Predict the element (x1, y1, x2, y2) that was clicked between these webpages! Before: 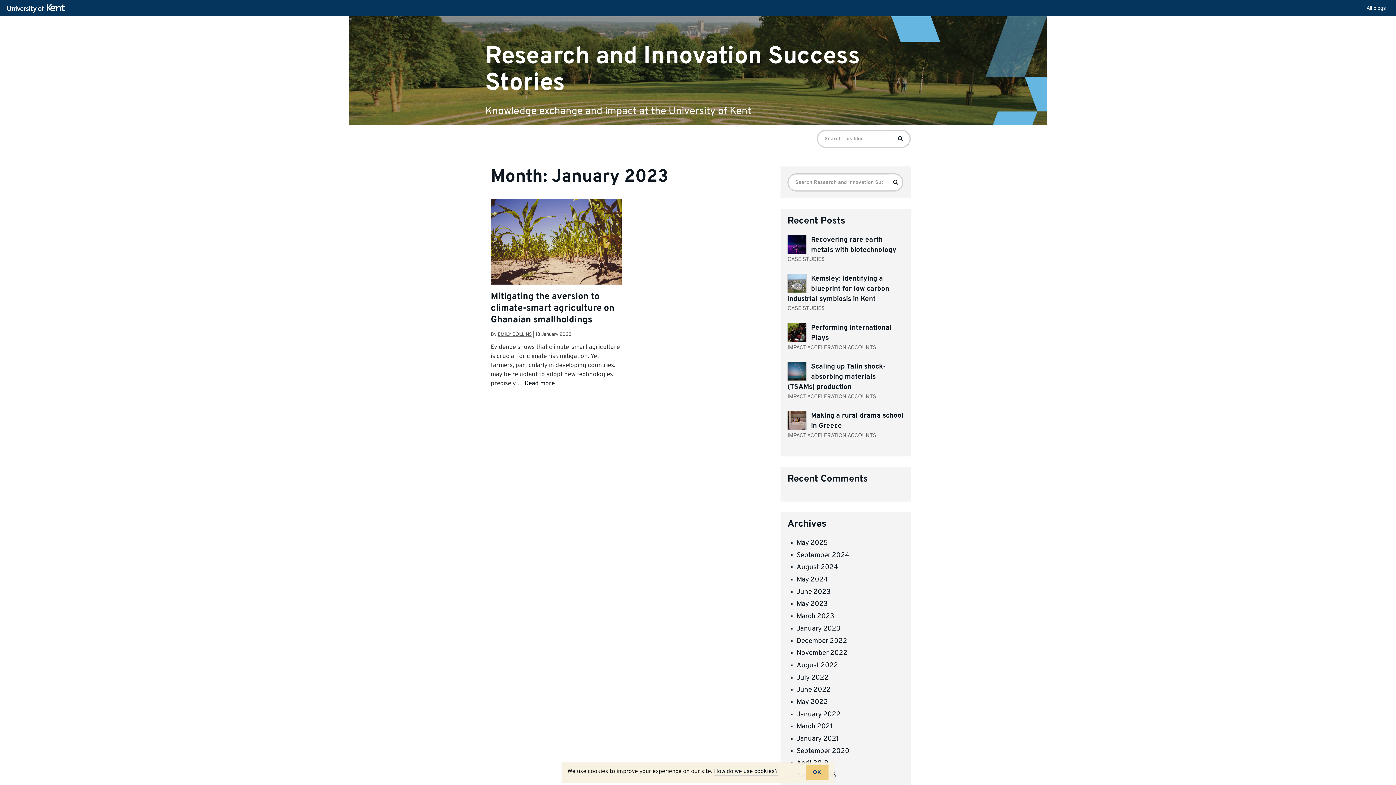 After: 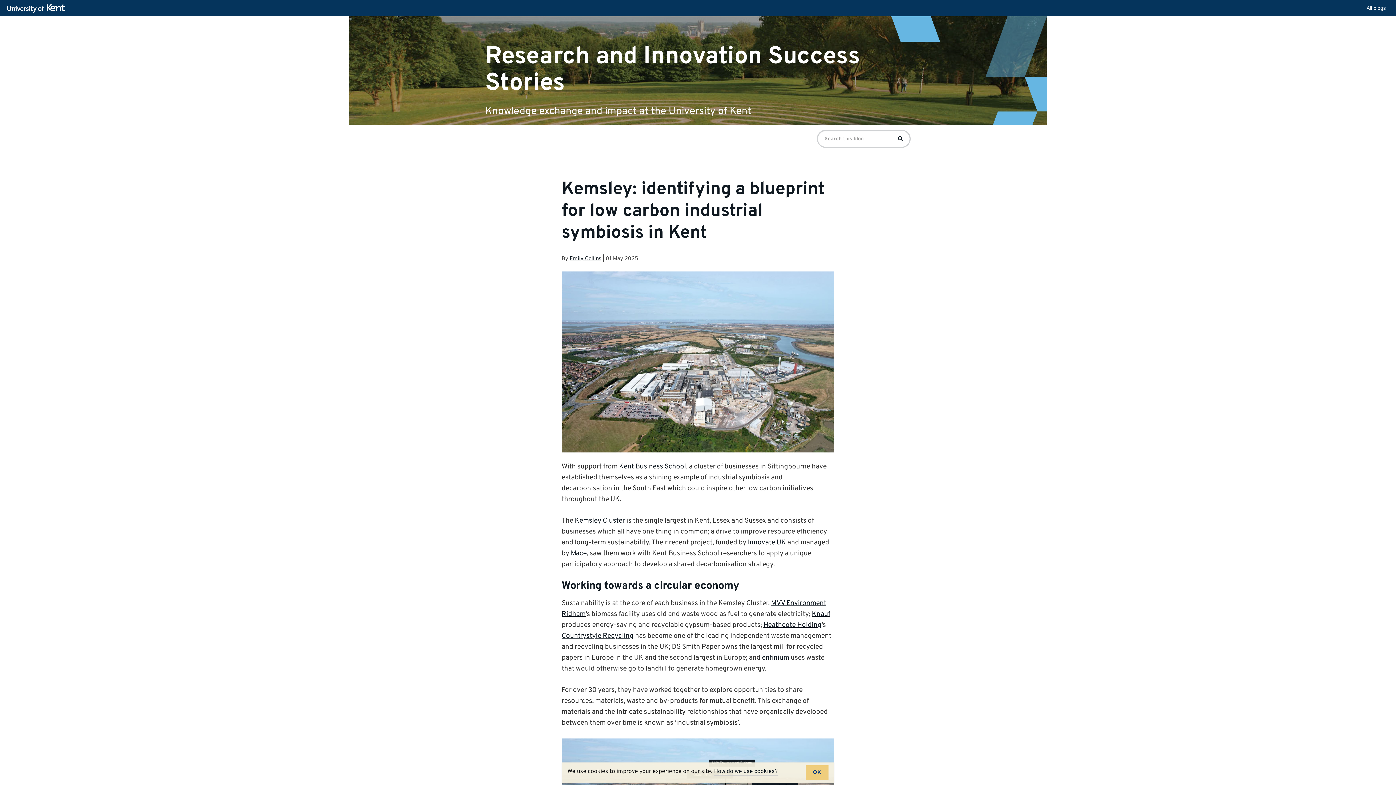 Action: label: Kemsley: identifying a blueprint for low carbon industrial symbiosis in Kent bbox: (787, 274, 889, 303)